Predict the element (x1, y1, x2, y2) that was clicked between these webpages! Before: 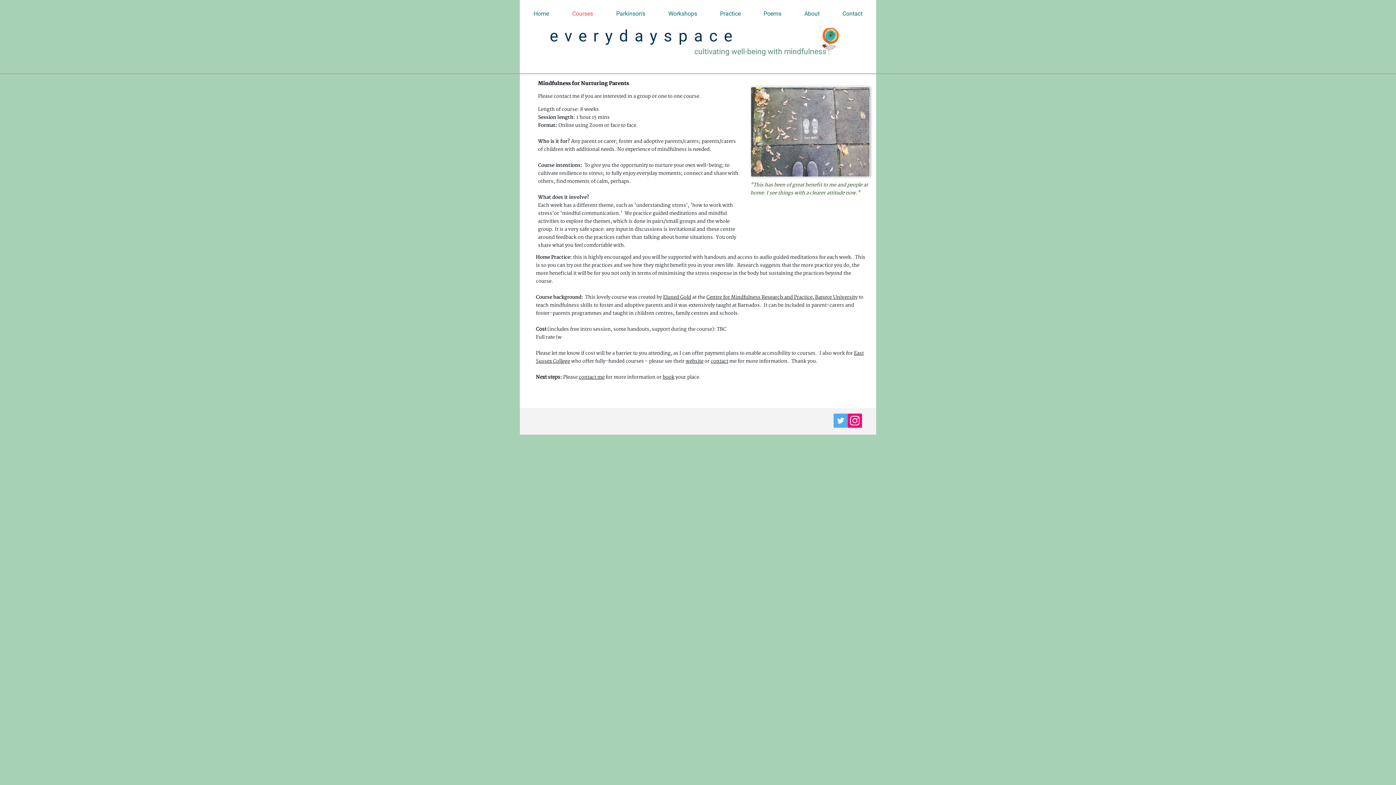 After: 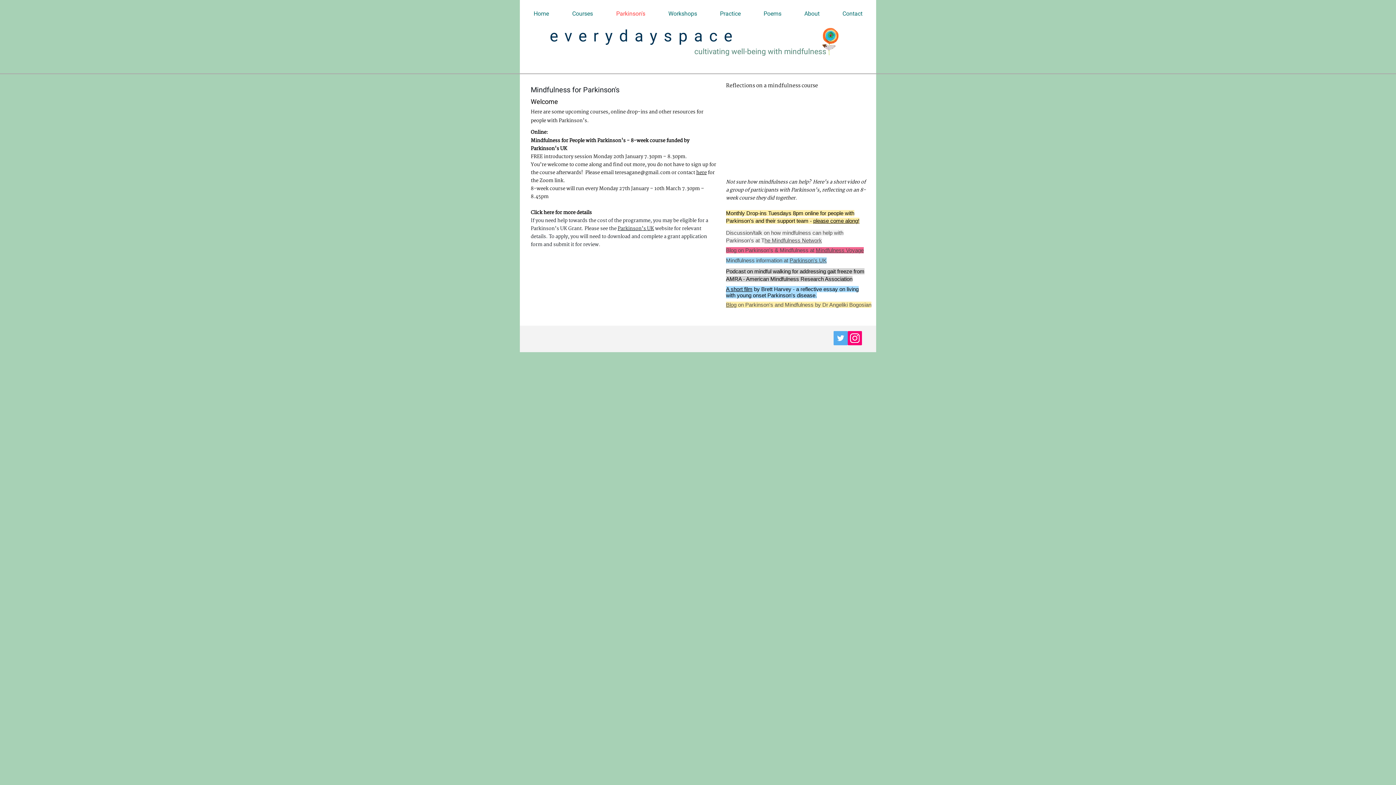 Action: label: Parkinson's bbox: (604, 5, 657, 21)